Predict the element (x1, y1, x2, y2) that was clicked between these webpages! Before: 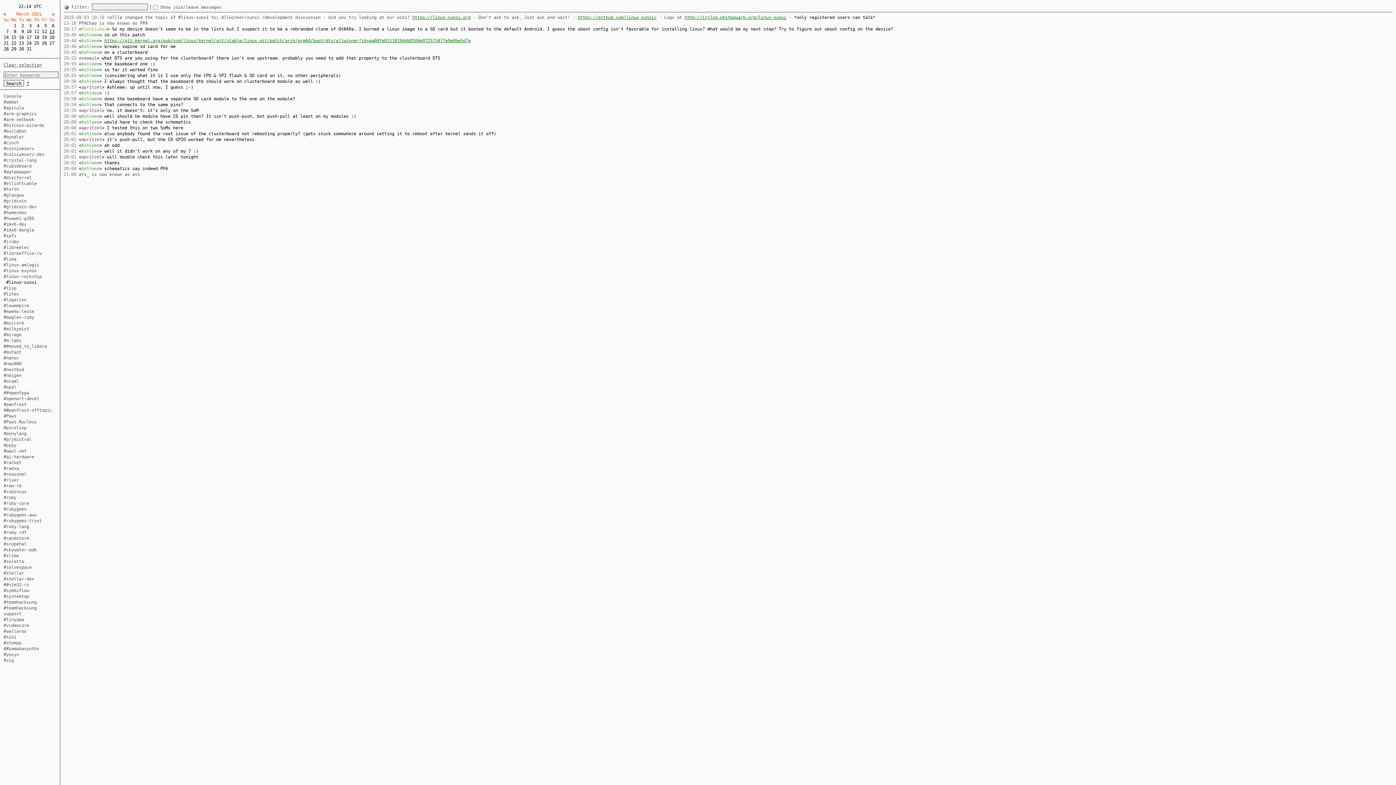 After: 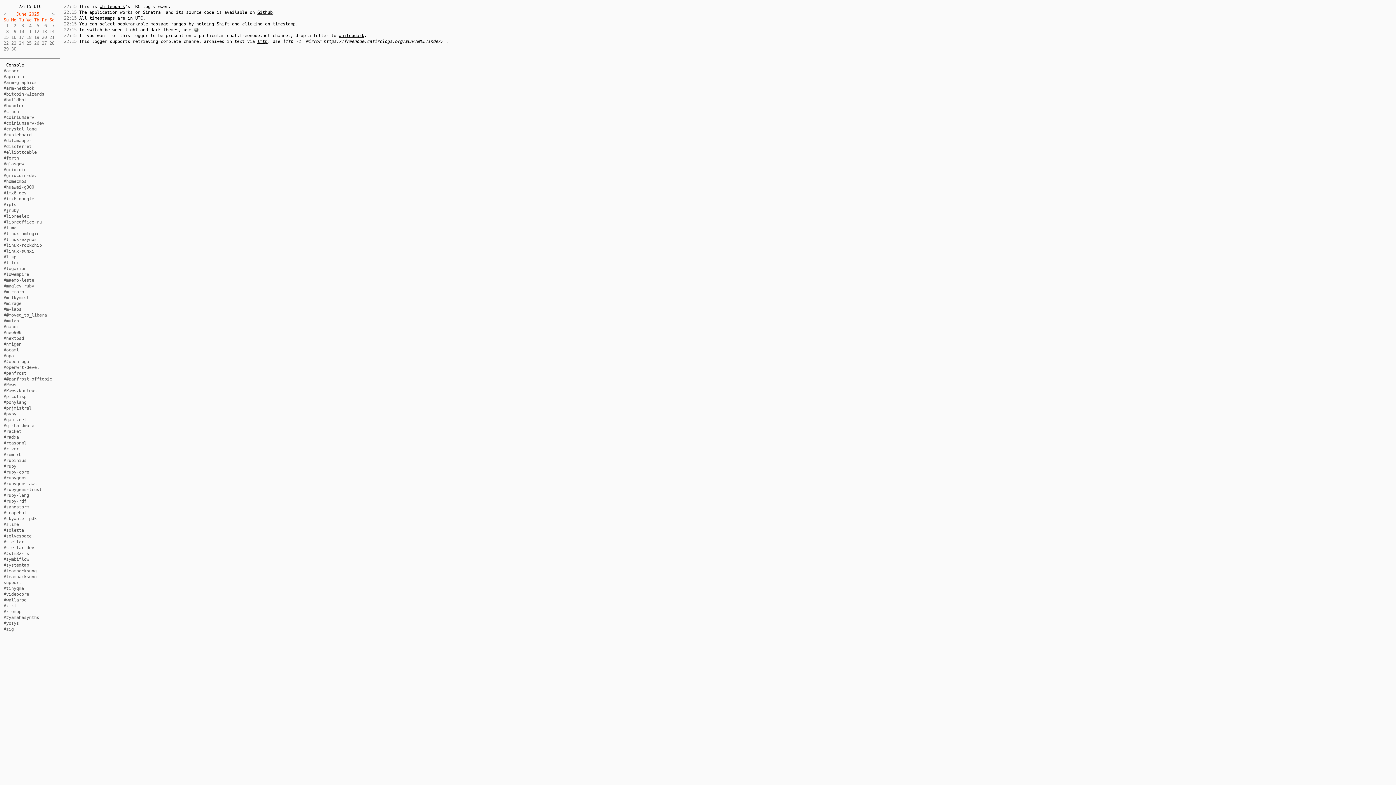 Action: bbox: (3, 93, 21, 98) label: Console